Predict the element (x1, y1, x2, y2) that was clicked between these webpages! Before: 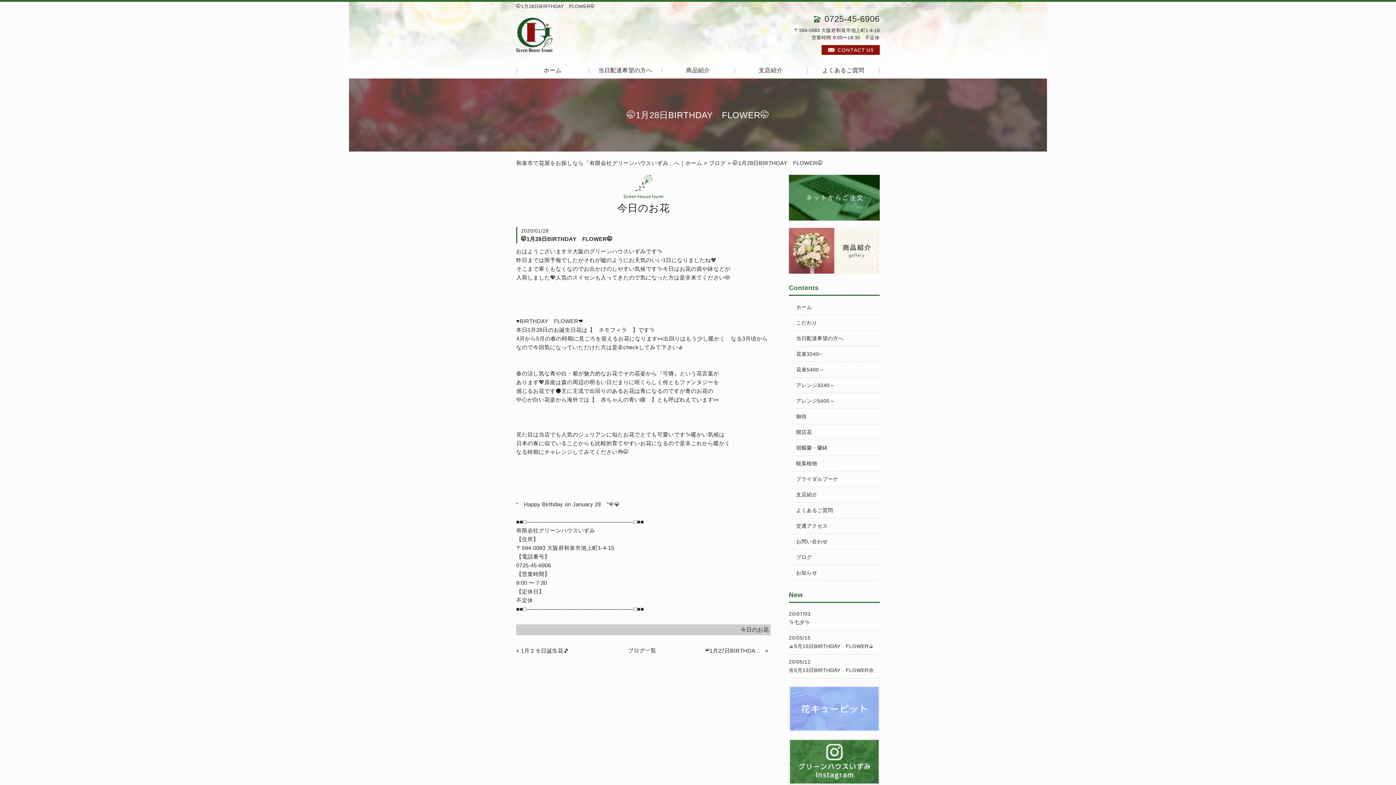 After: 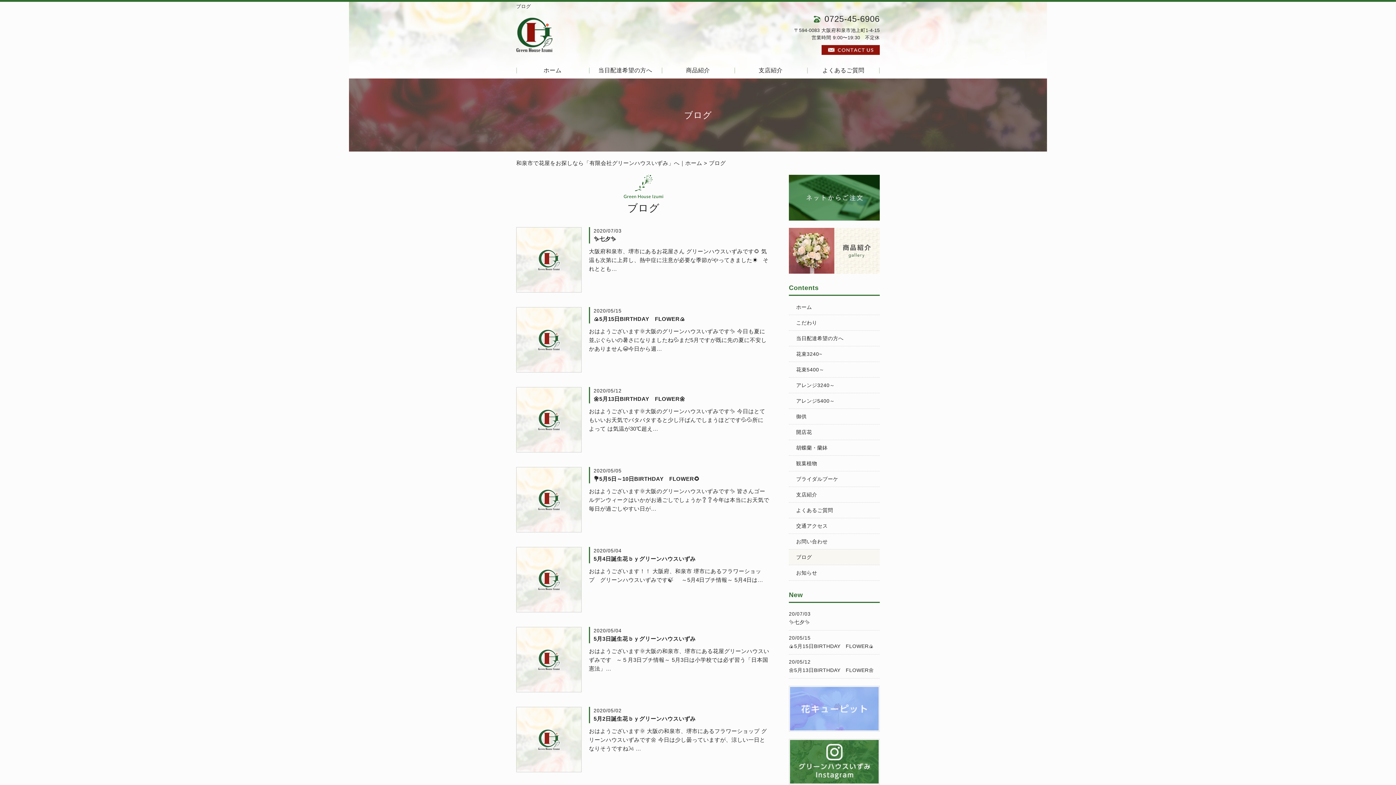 Action: bbox: (789, 549, 880, 565) label: ブログ